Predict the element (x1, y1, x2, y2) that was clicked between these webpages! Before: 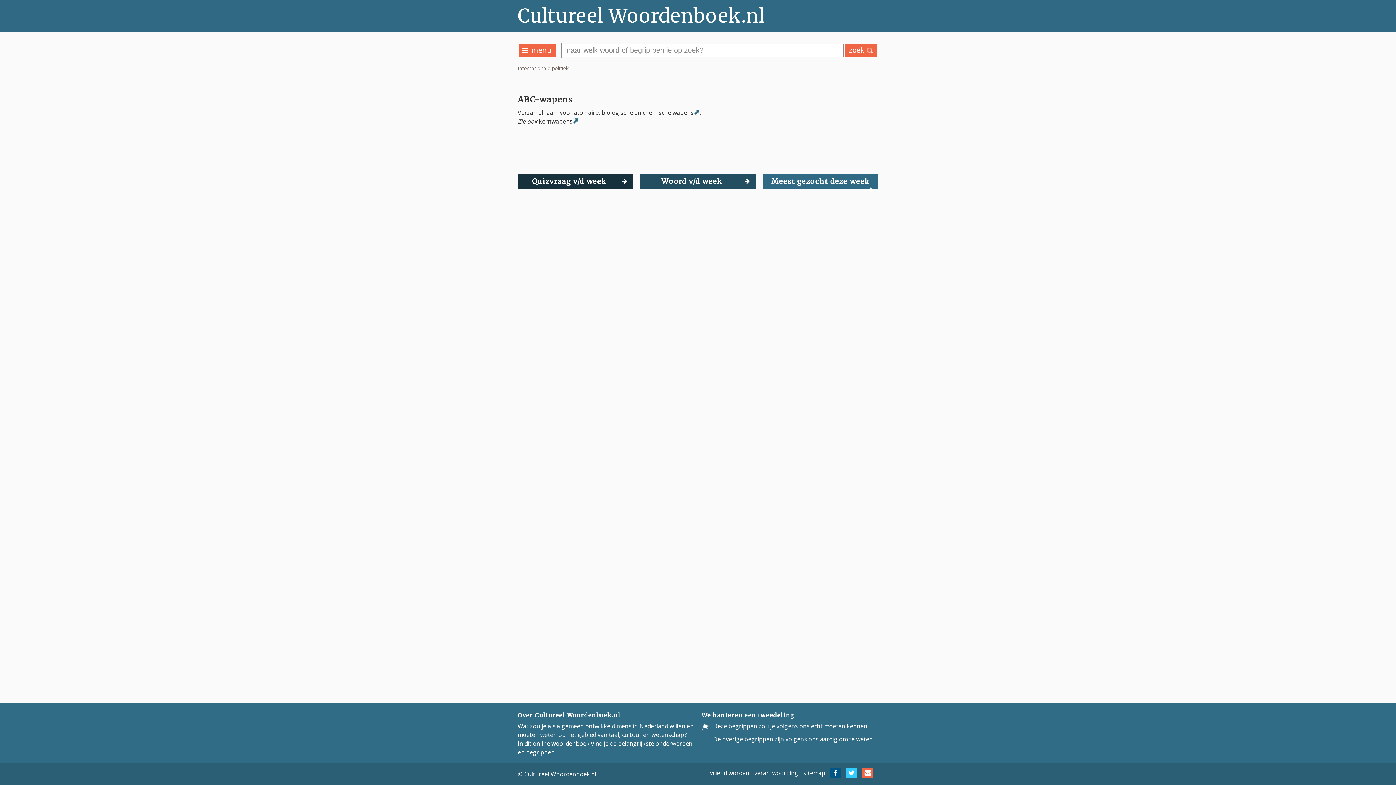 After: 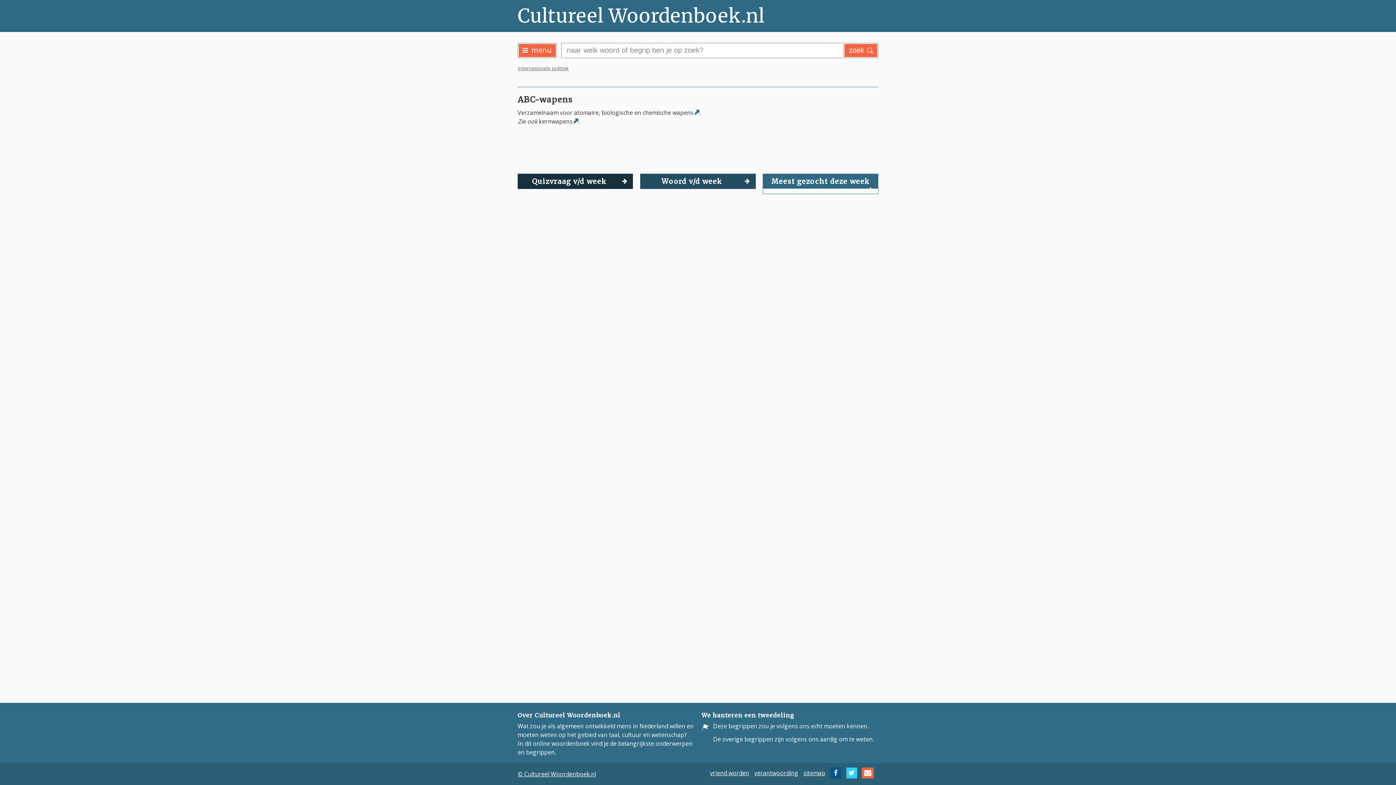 Action: bbox: (862, 769, 873, 777)